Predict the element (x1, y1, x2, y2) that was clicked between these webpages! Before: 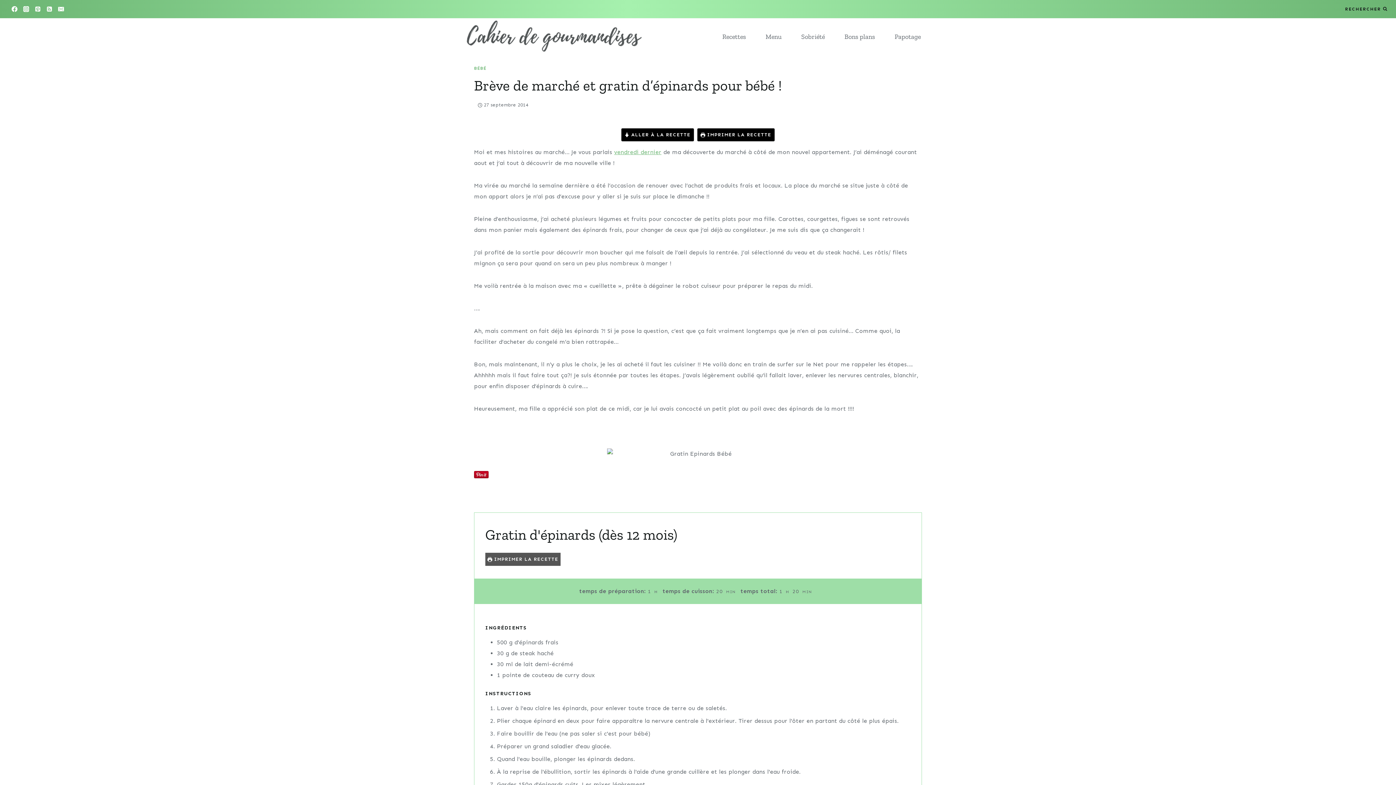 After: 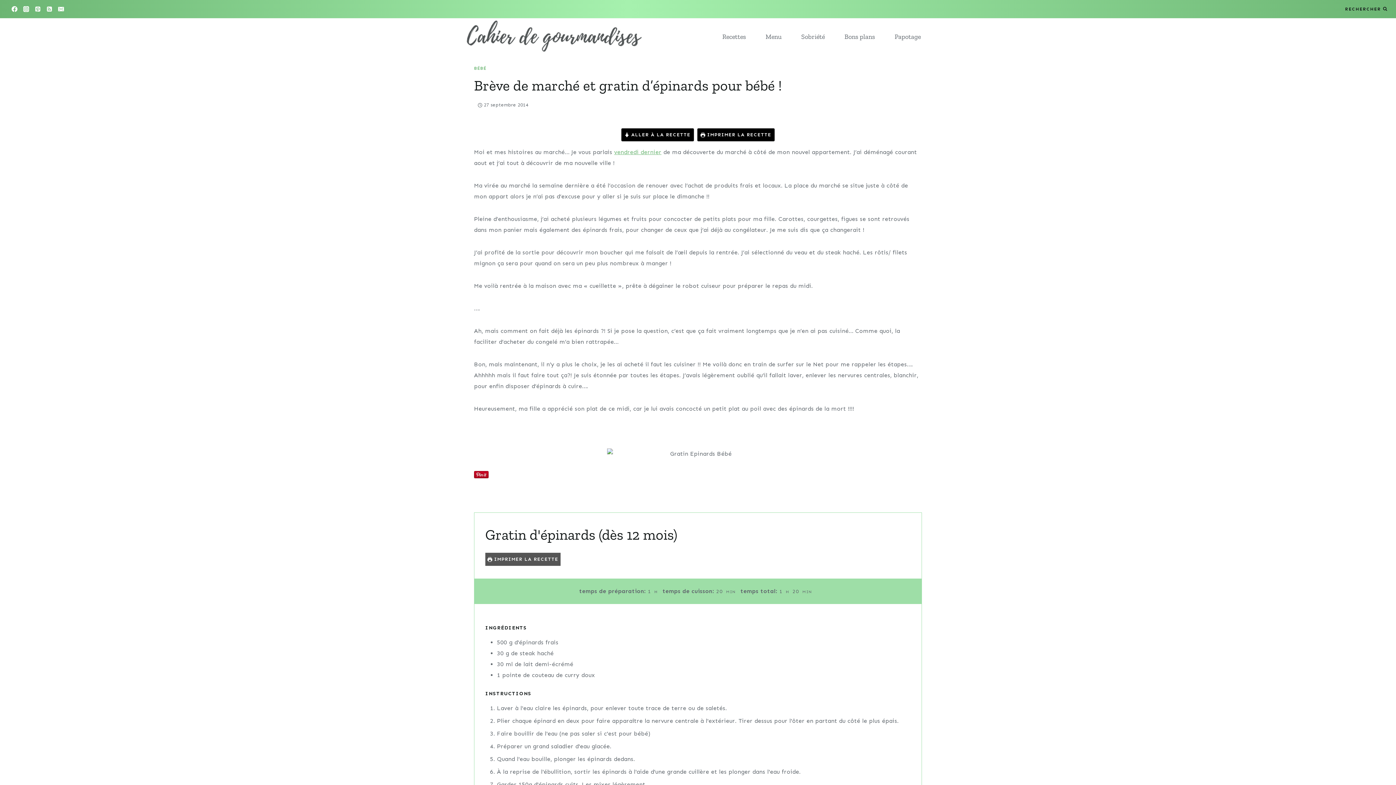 Action: label:  IMPRIMER LA RECETTE bbox: (485, 553, 560, 566)